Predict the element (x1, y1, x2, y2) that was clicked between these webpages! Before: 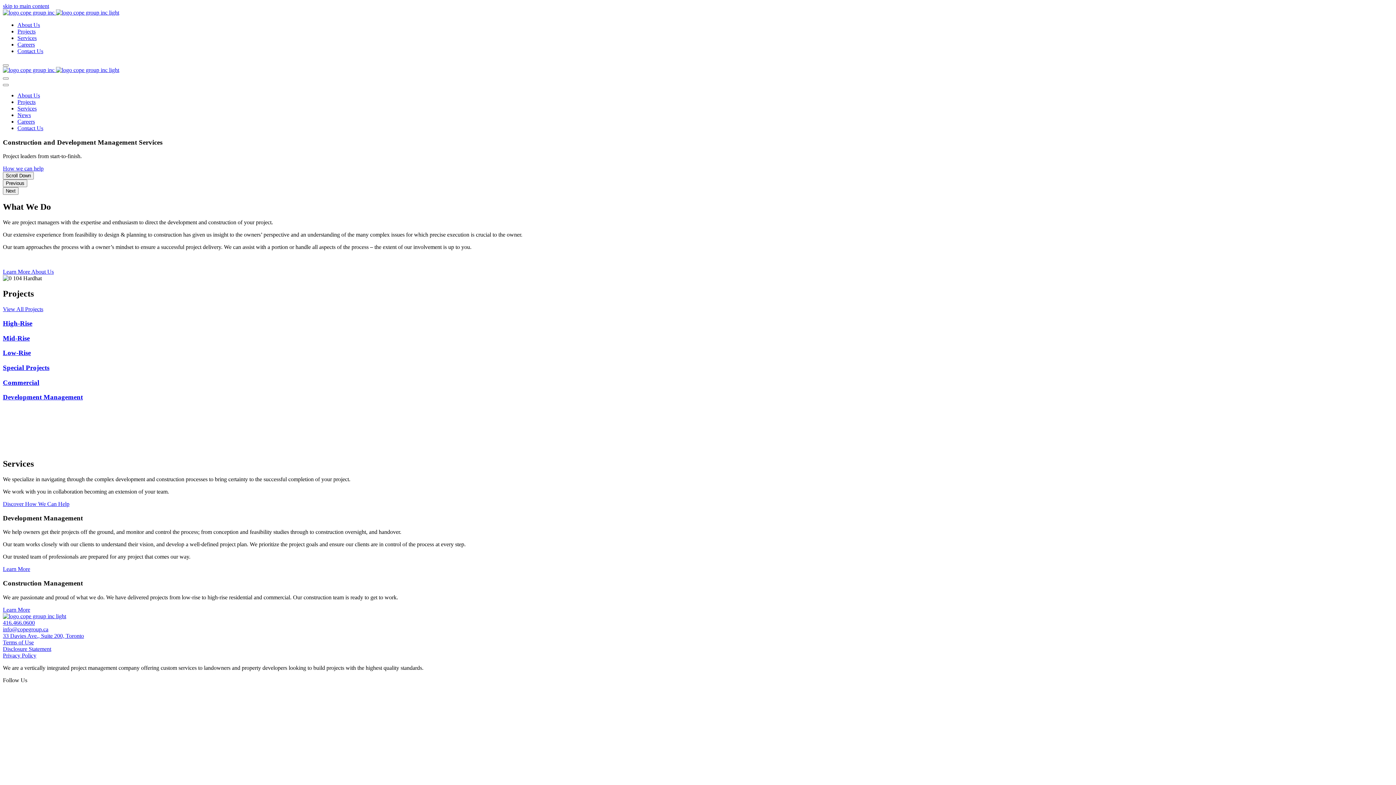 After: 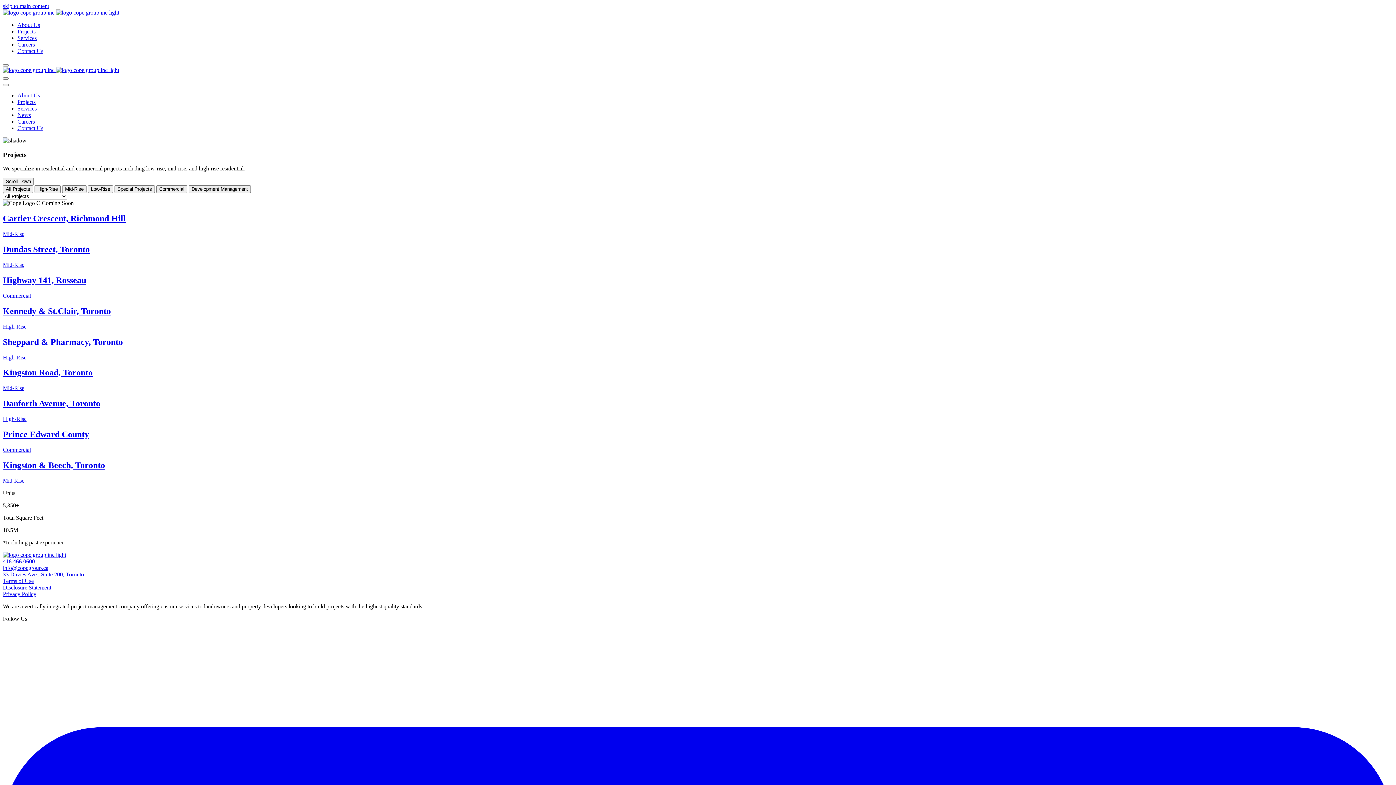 Action: label: Mid-Rise bbox: (2, 334, 1393, 342)